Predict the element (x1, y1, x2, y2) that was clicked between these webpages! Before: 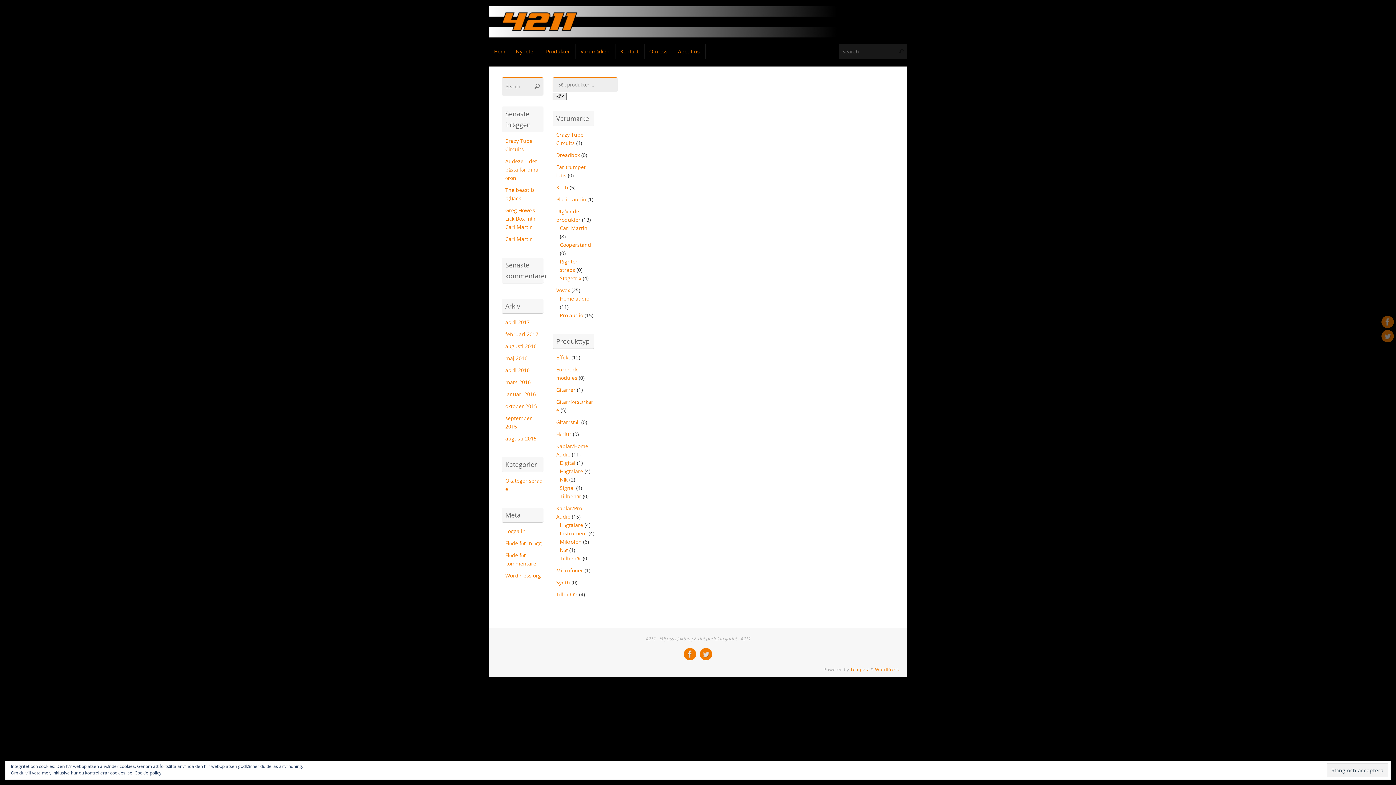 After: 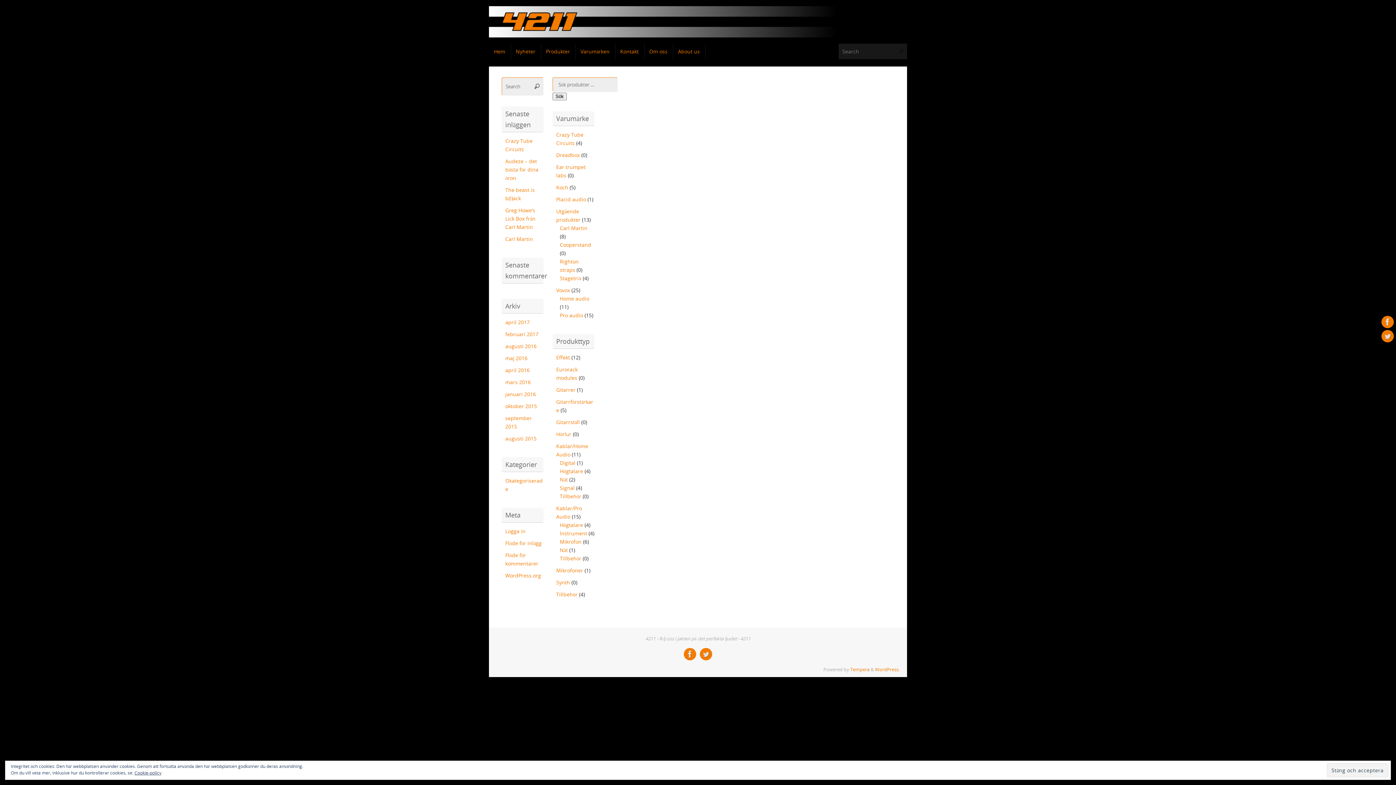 Action: bbox: (1381, 316, 1394, 328)